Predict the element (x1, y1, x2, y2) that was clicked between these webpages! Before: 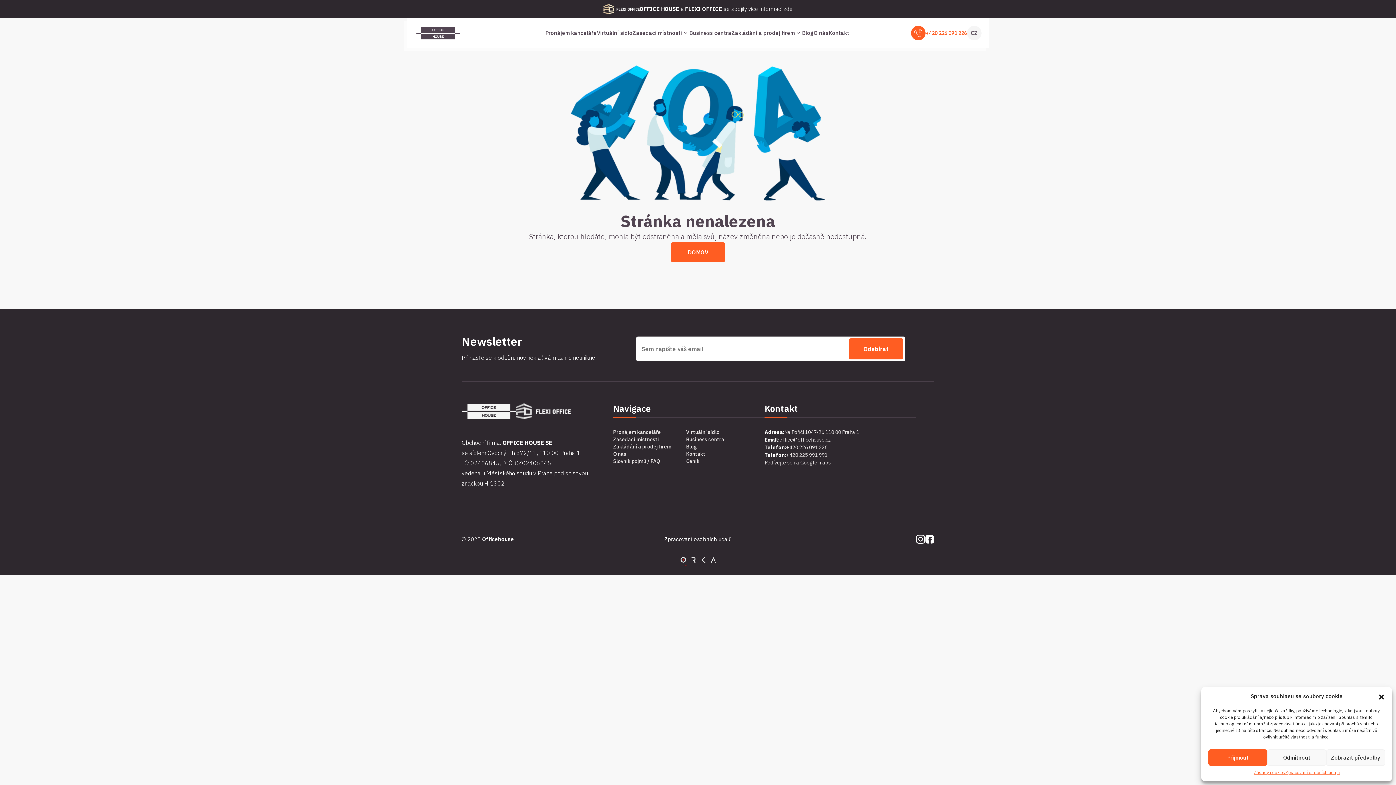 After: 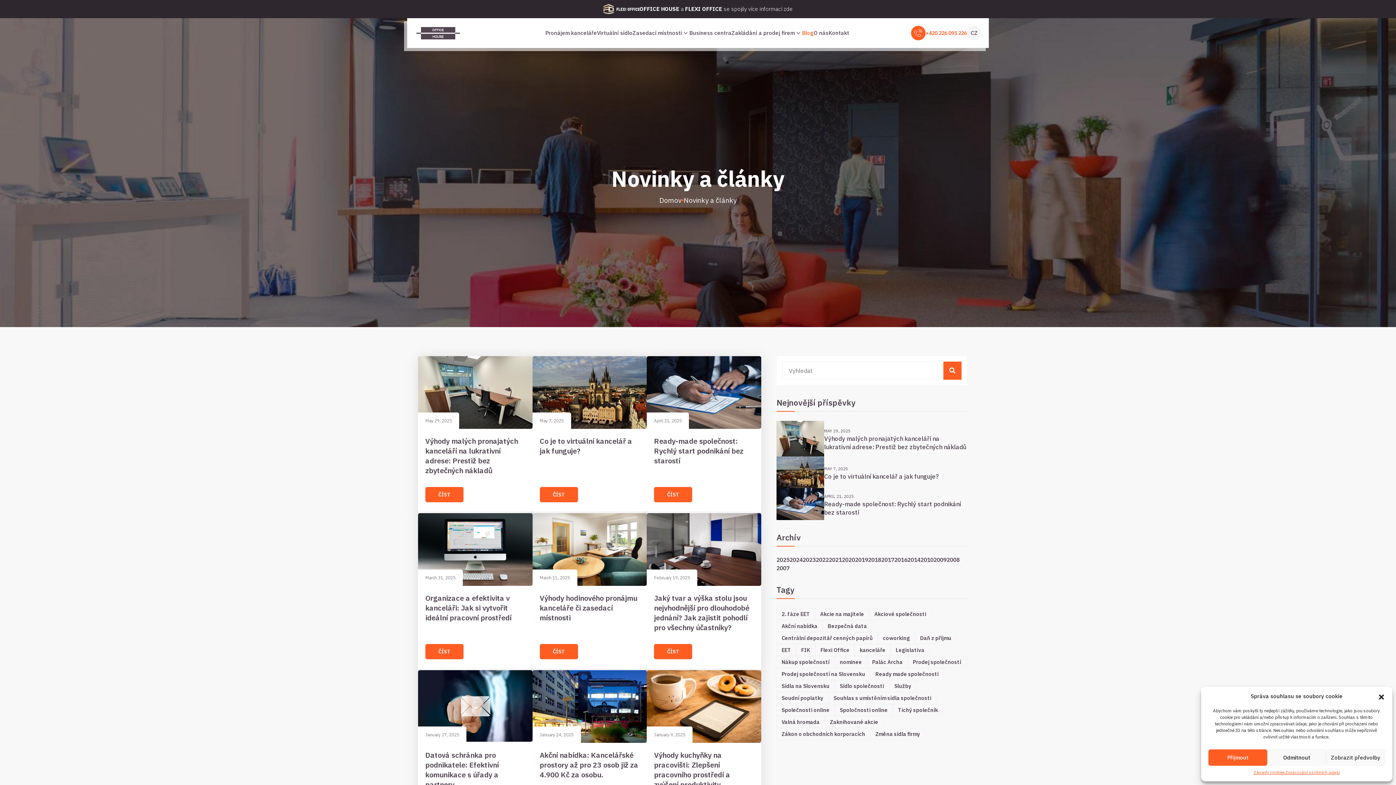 Action: label: Blog bbox: (802, 29, 813, 37)